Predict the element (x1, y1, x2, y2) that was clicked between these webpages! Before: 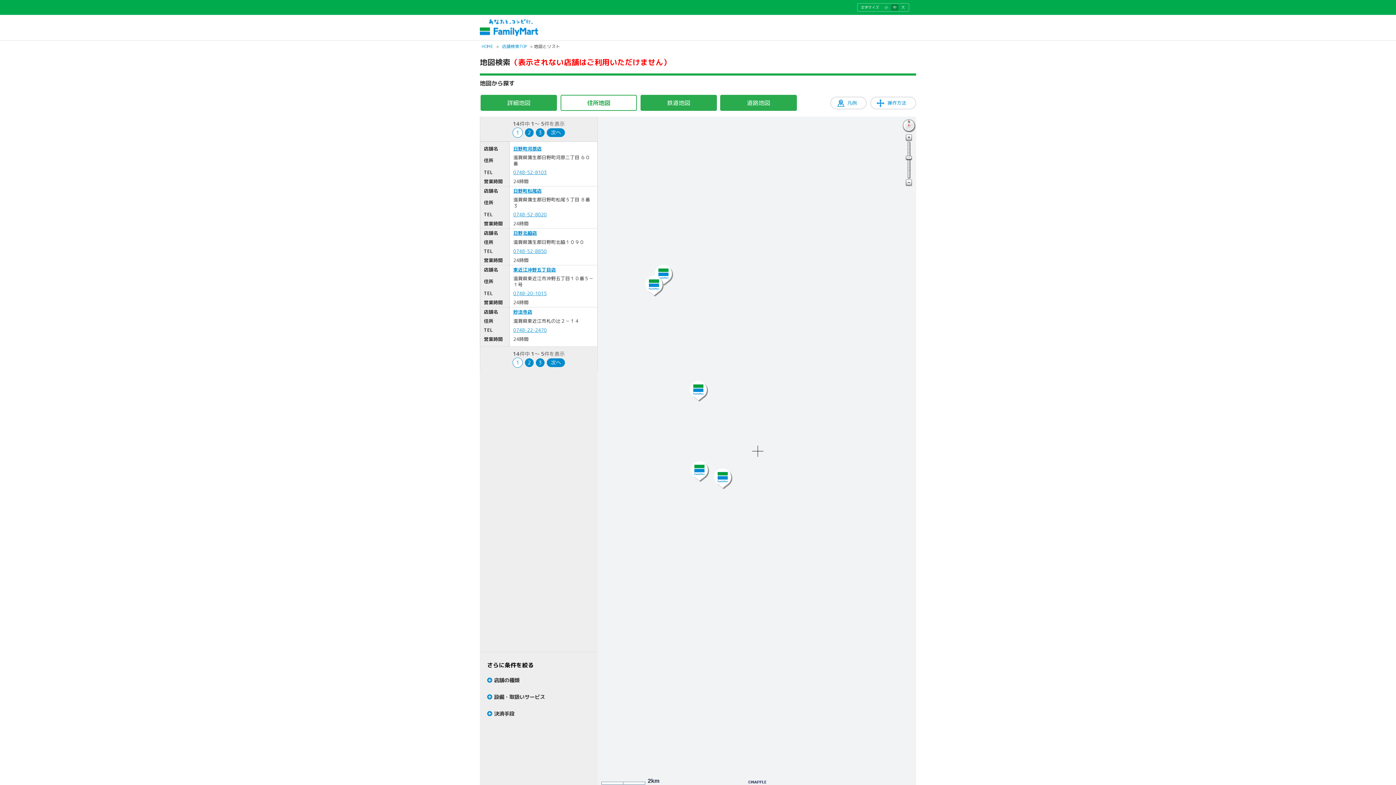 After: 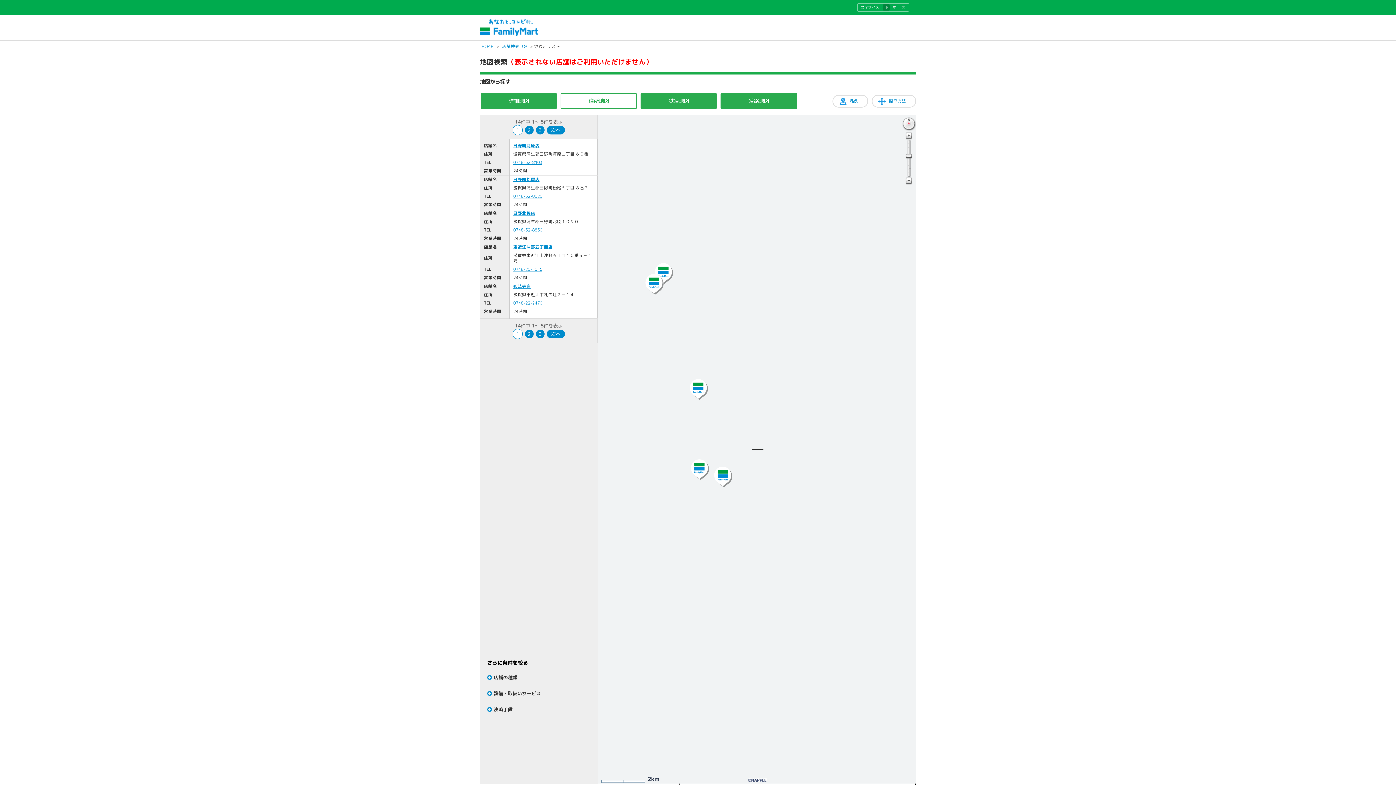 Action: bbox: (882, 4, 890, 10) label: 小